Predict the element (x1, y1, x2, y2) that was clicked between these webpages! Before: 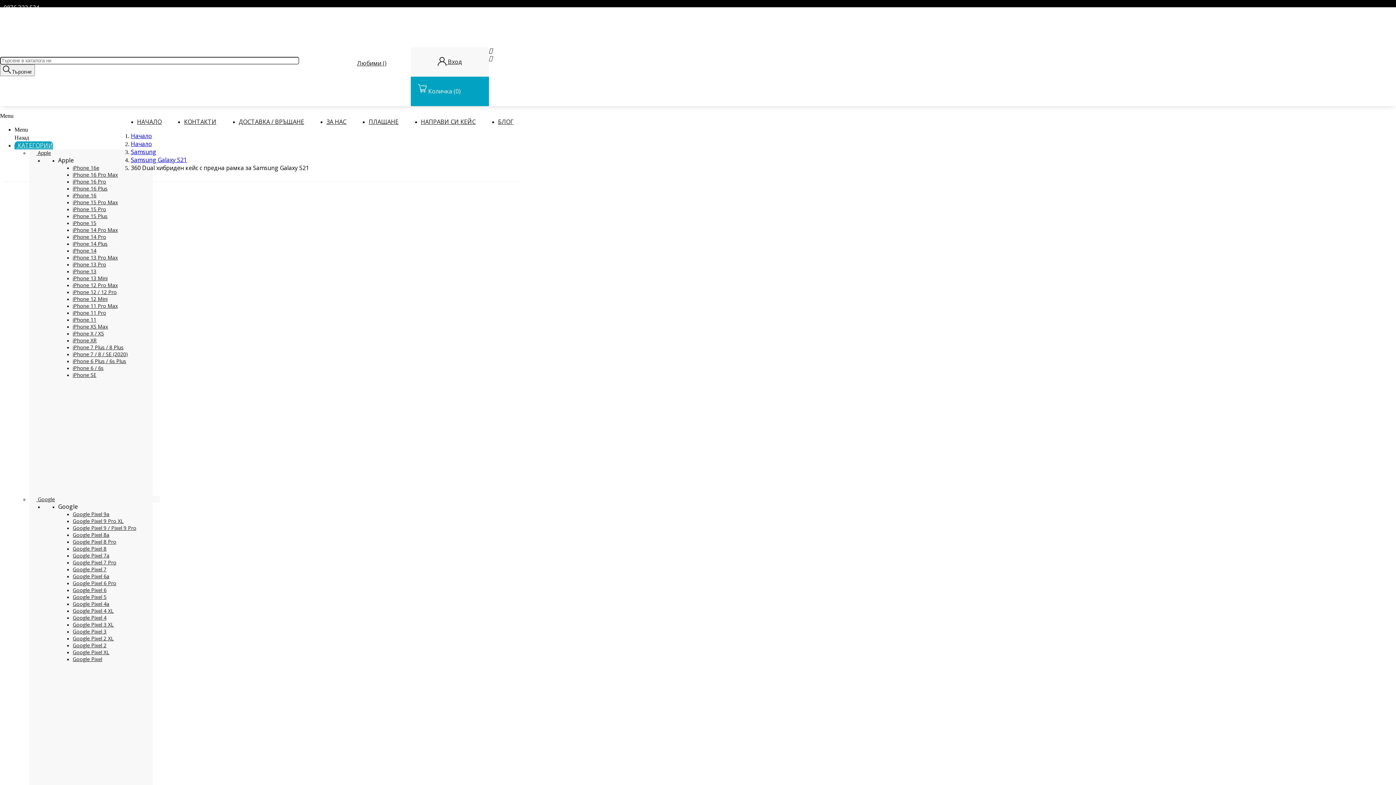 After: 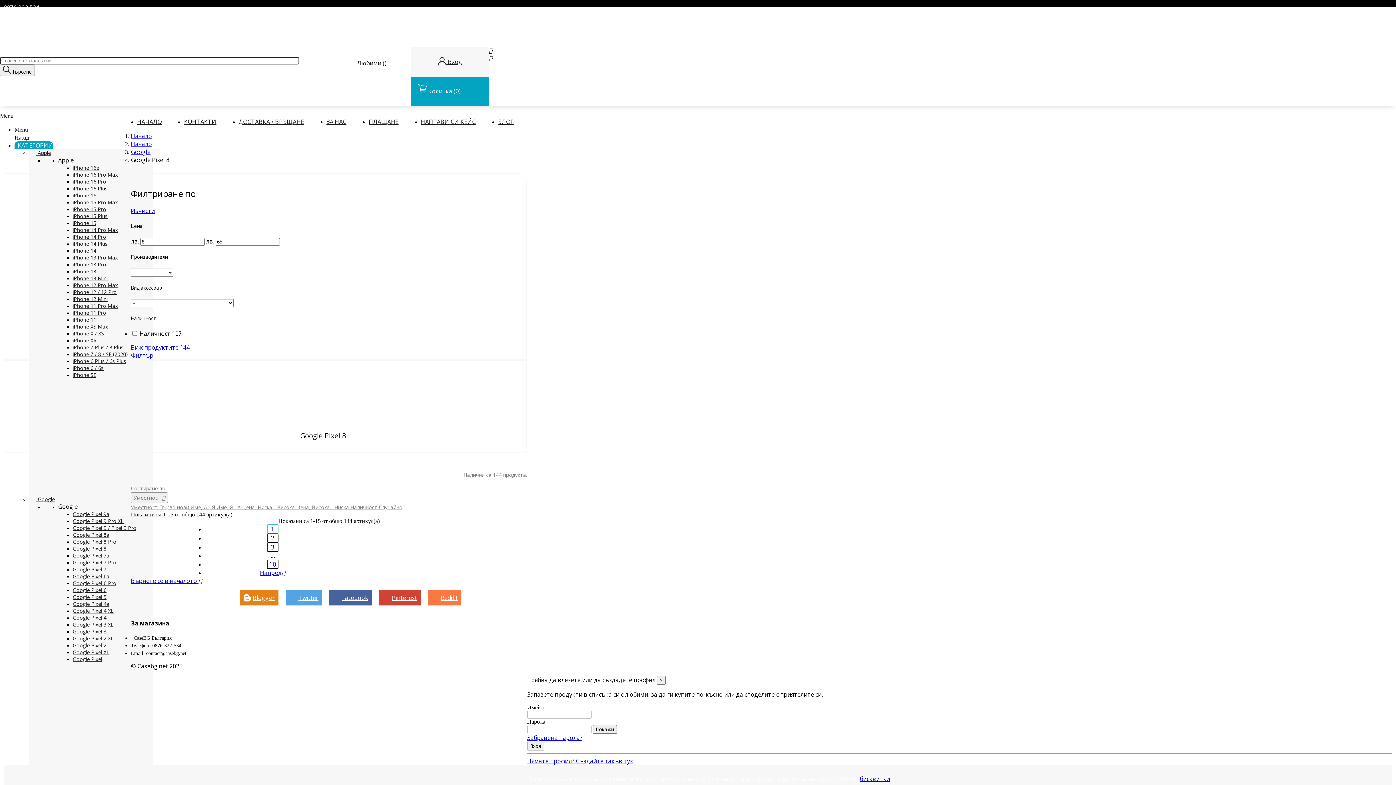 Action: label: Google Pixel 8 bbox: (72, 545, 106, 552)